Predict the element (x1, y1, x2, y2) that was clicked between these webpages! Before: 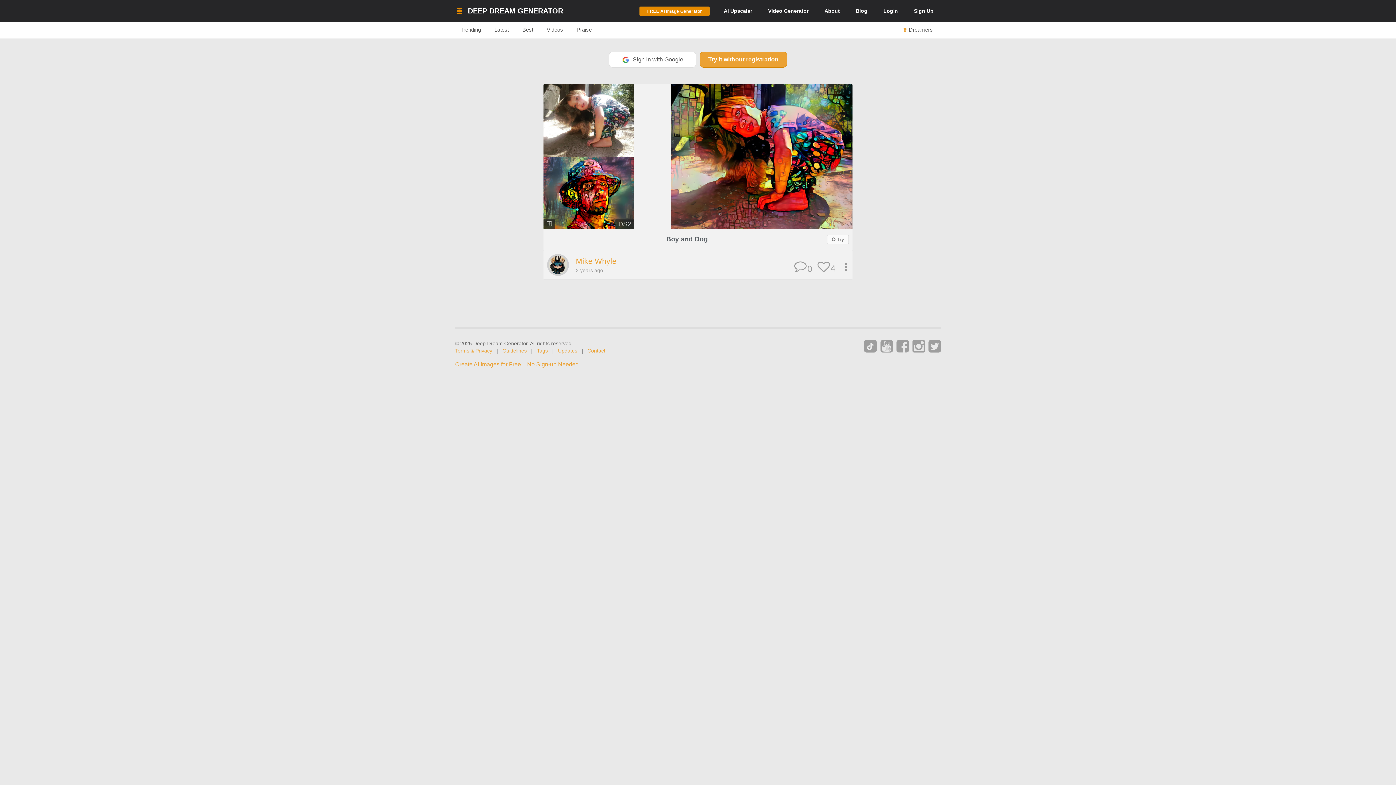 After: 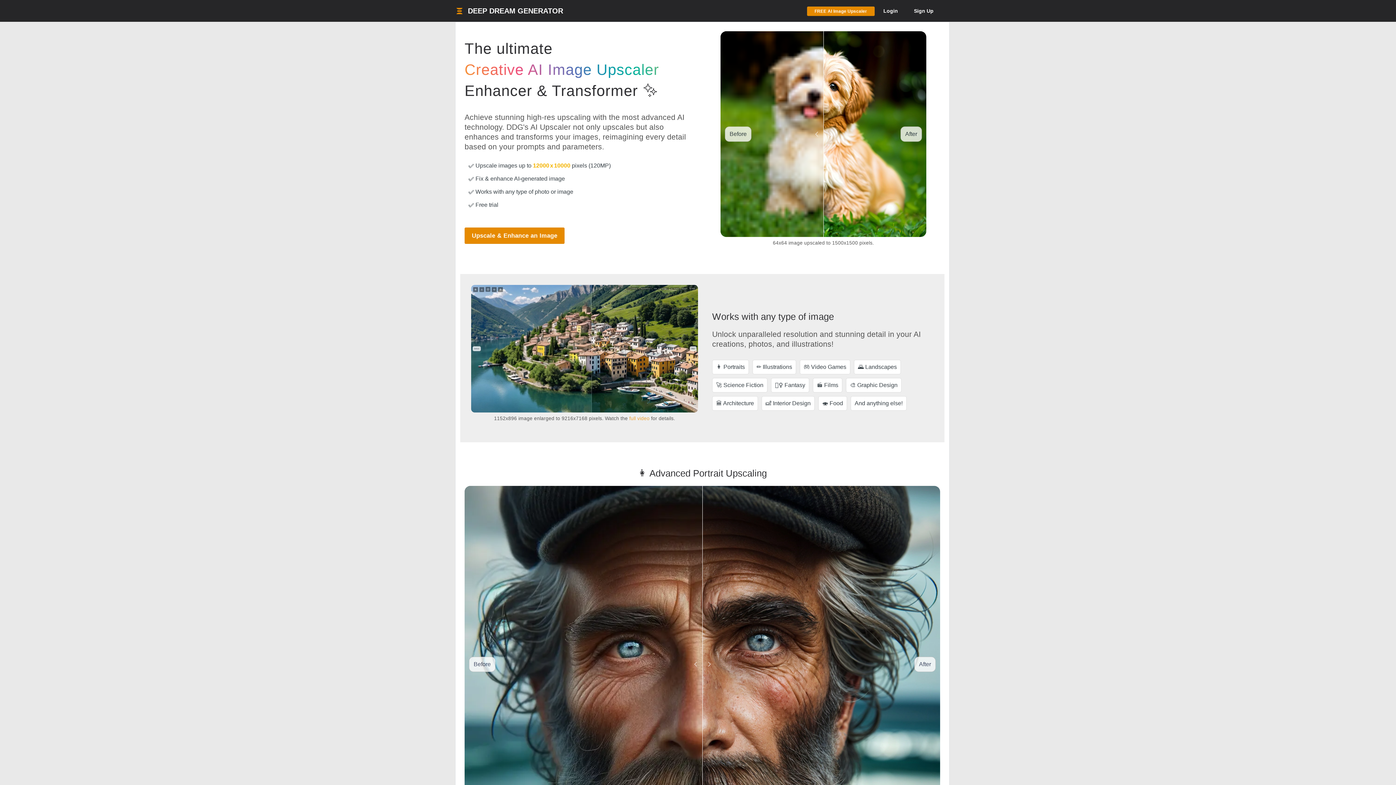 Action: label: AI Upscaler bbox: (716, 0, 759, 21)